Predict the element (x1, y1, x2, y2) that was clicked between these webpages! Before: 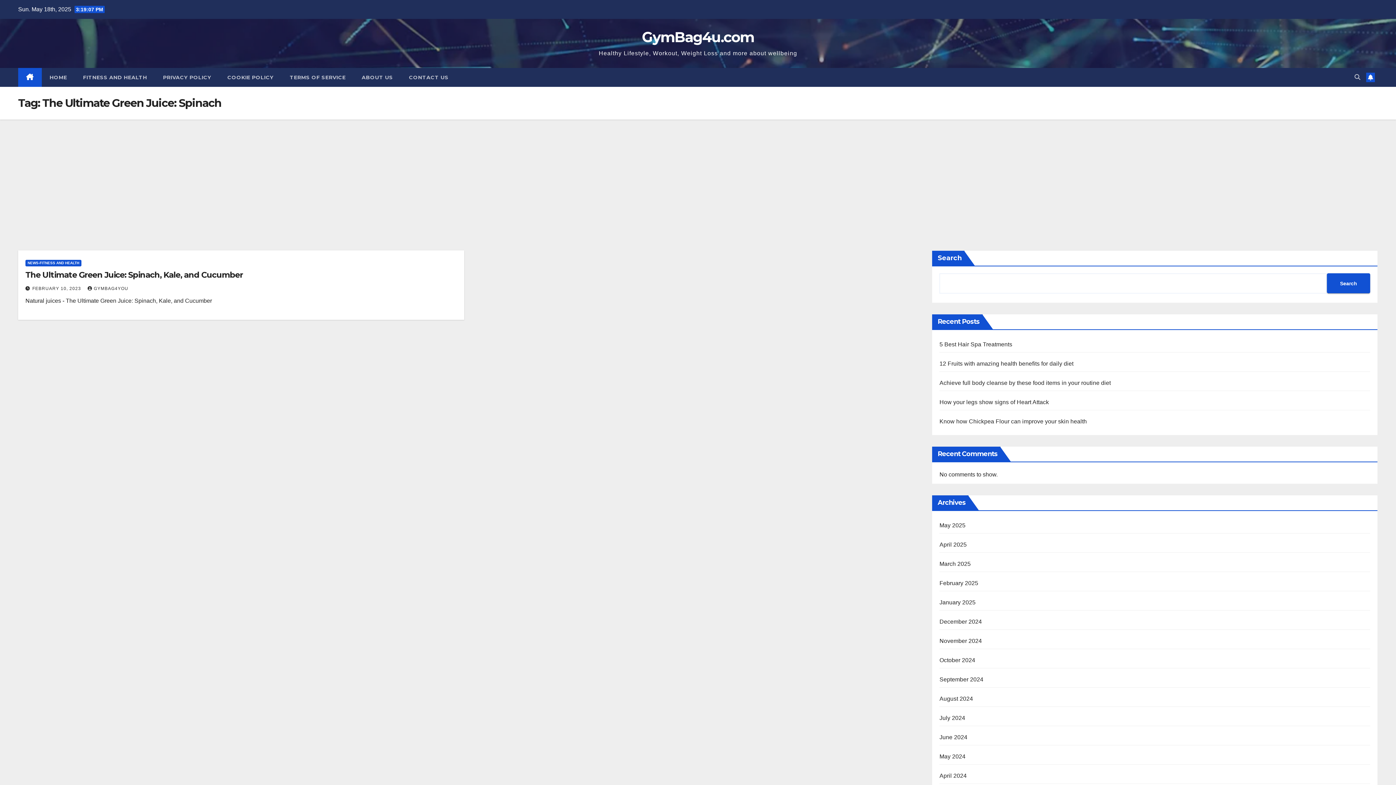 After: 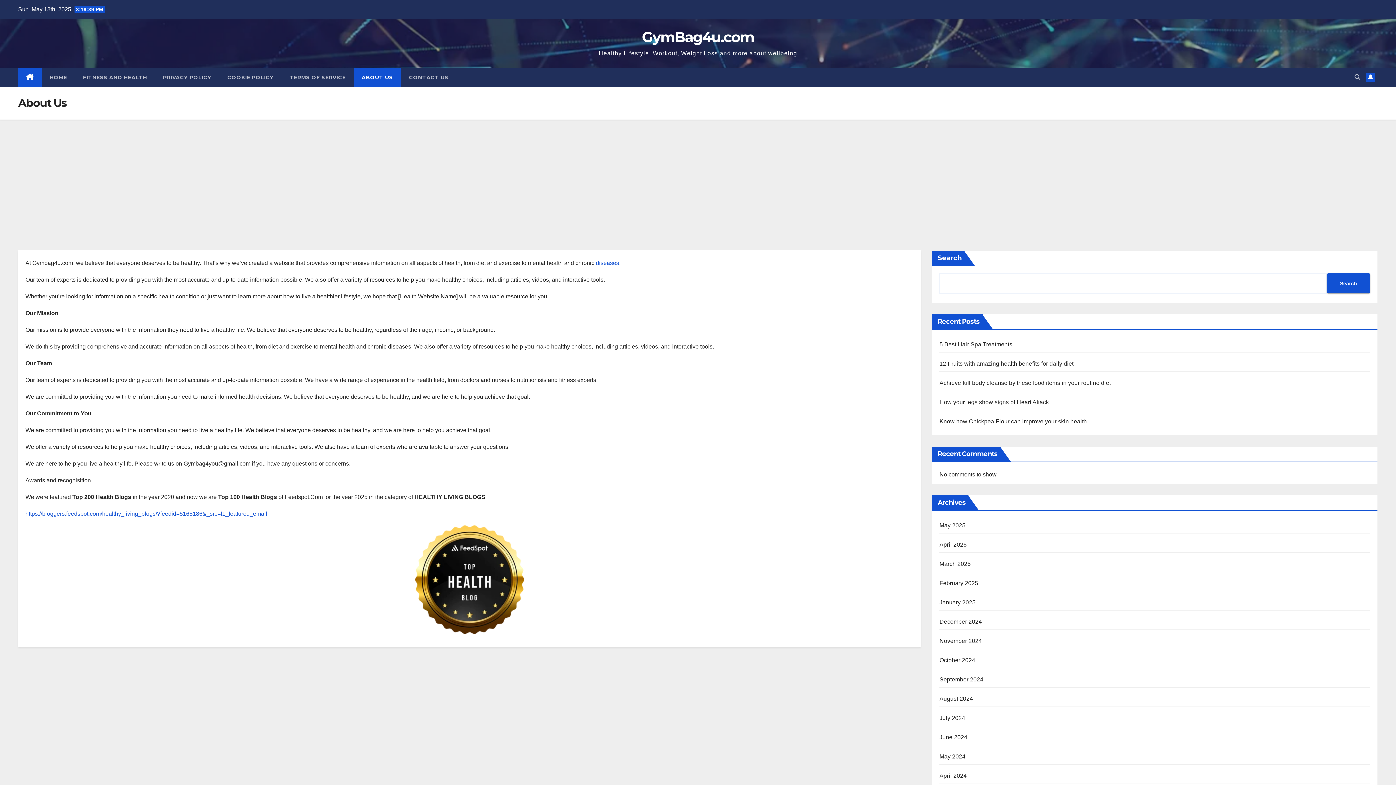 Action: label: ABOUT US bbox: (353, 68, 401, 86)